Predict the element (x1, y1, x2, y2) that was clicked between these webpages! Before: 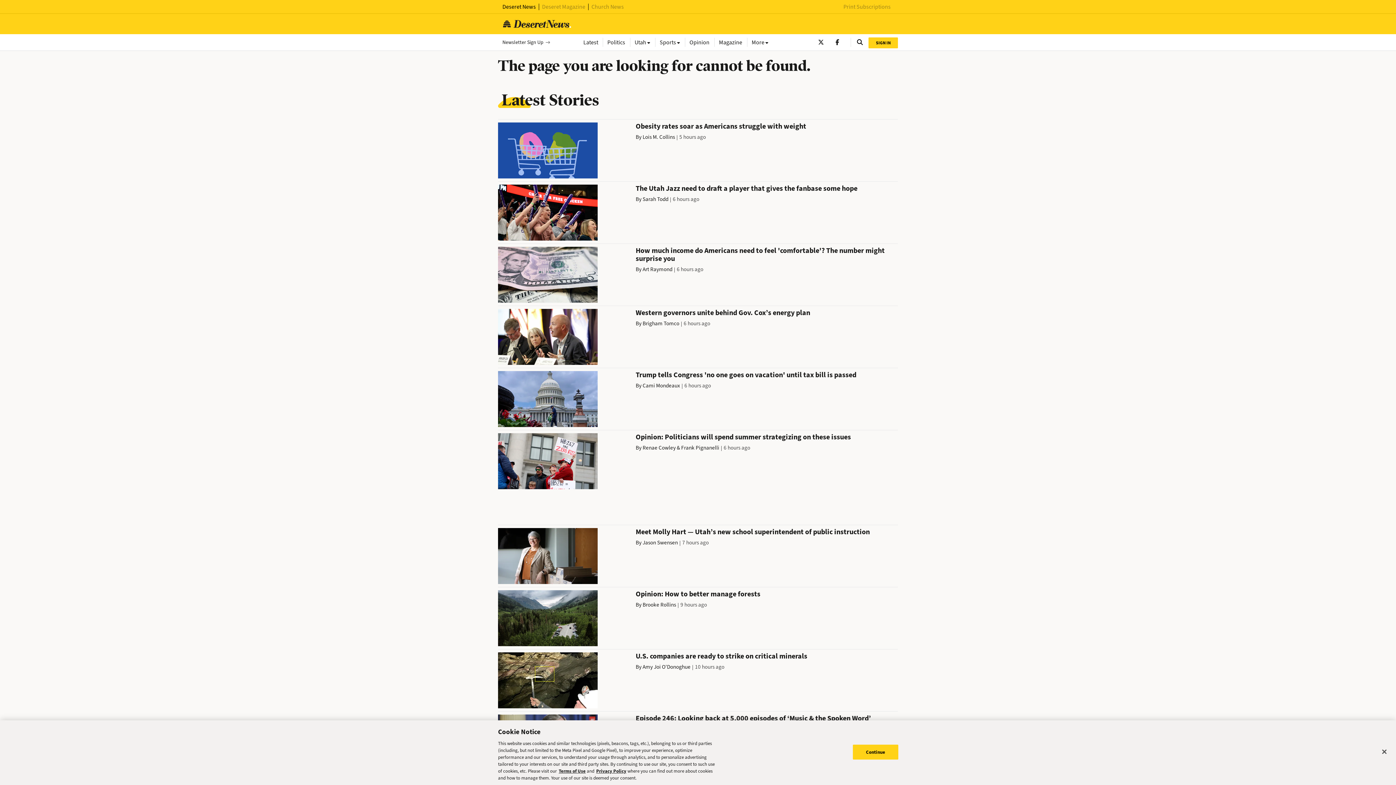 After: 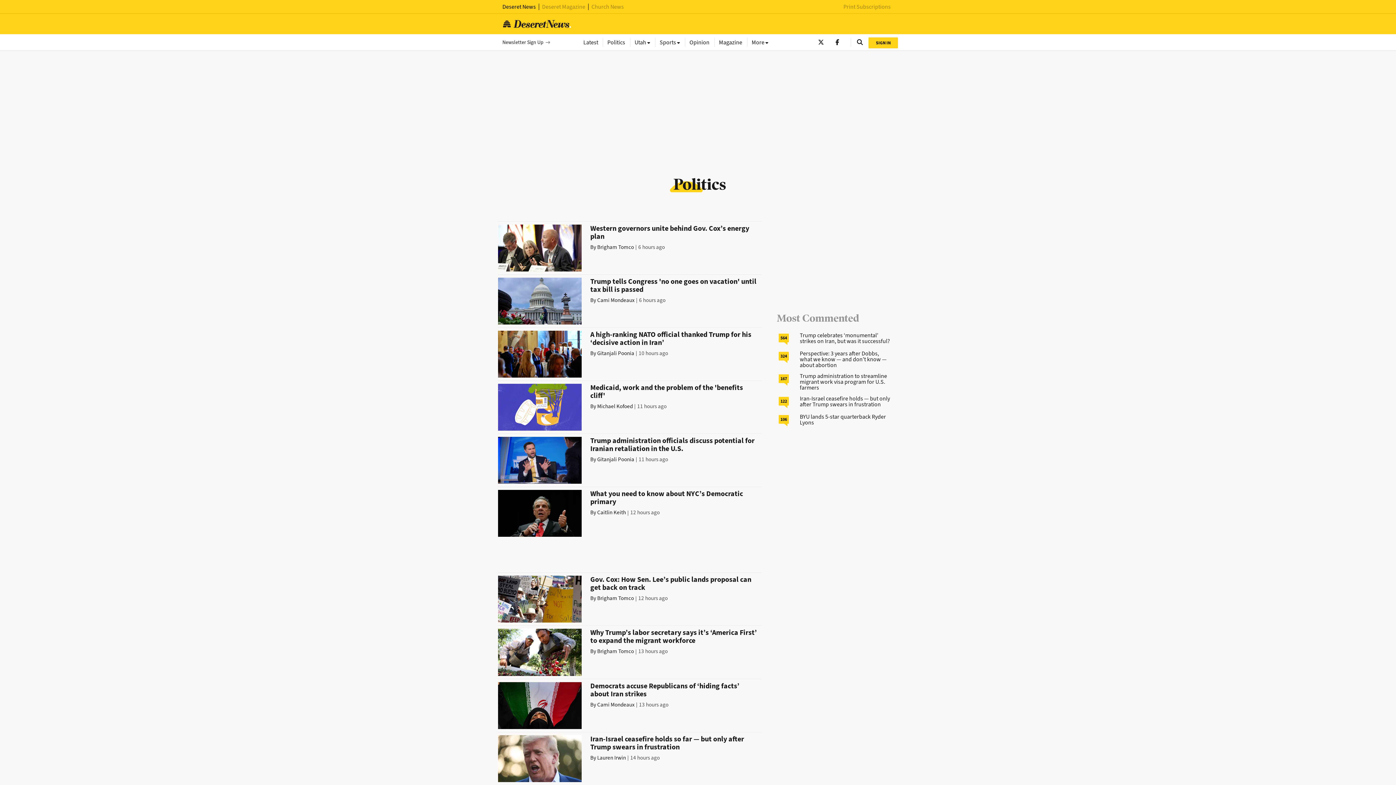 Action: bbox: (602, 37, 630, 46) label: Politics